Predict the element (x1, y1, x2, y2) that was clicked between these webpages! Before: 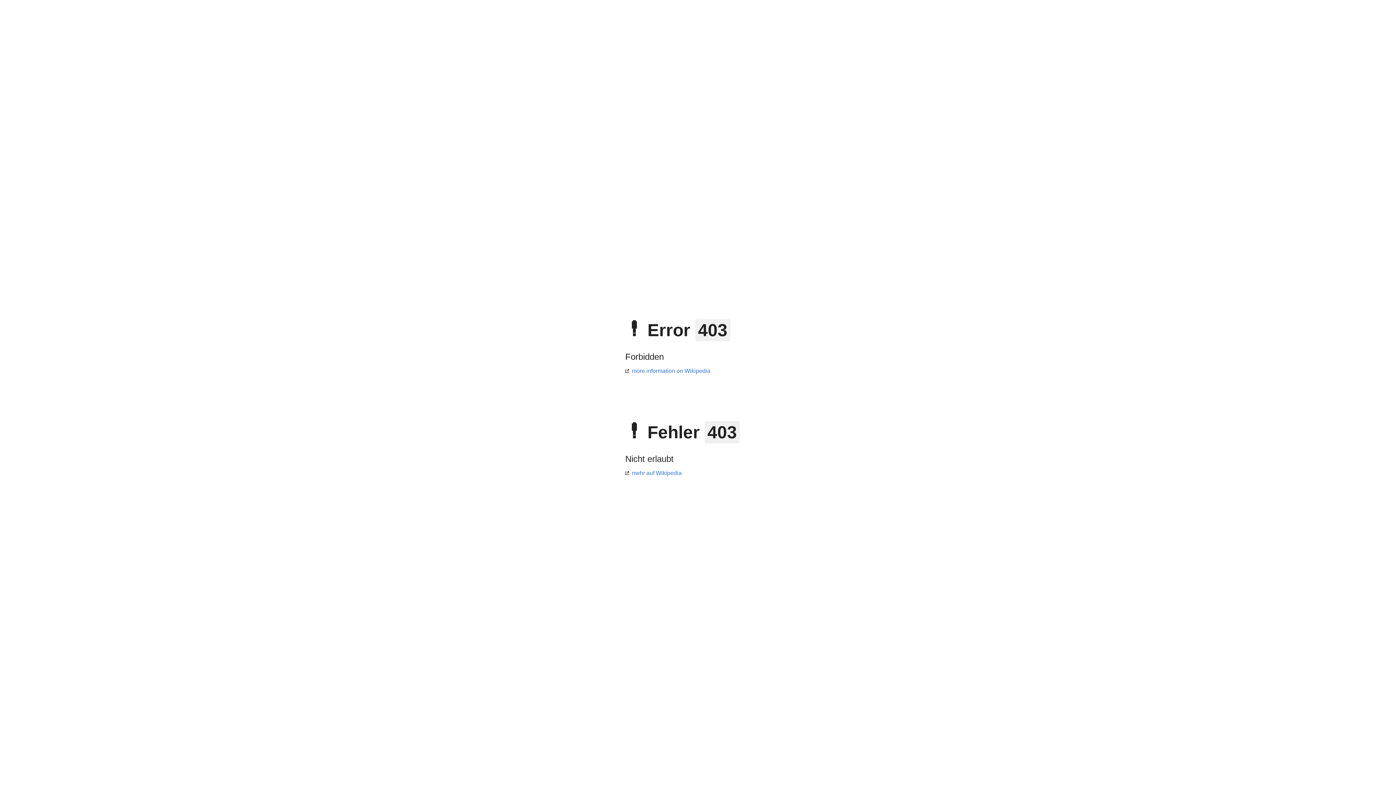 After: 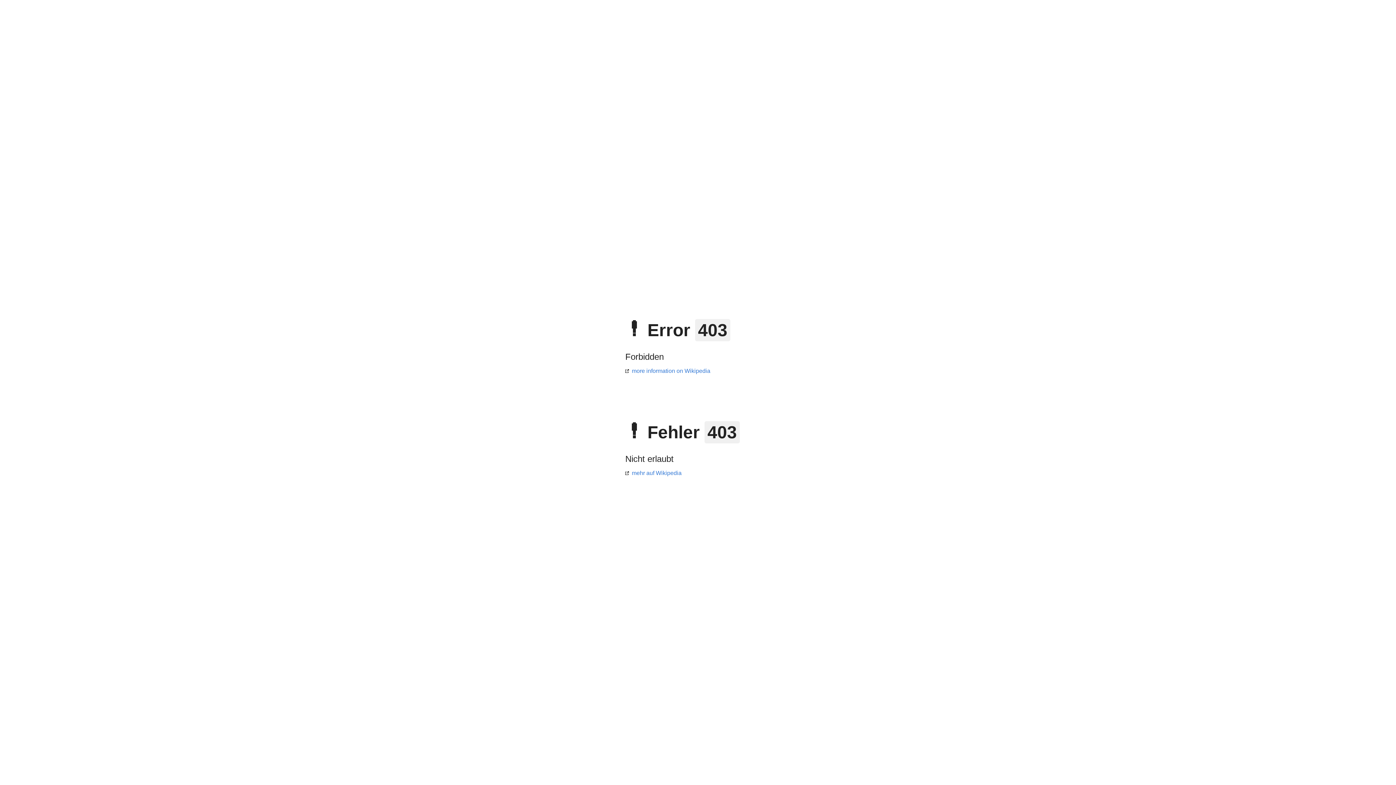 Action: label: mehr auf Wikipedia bbox: (625, 470, 681, 476)